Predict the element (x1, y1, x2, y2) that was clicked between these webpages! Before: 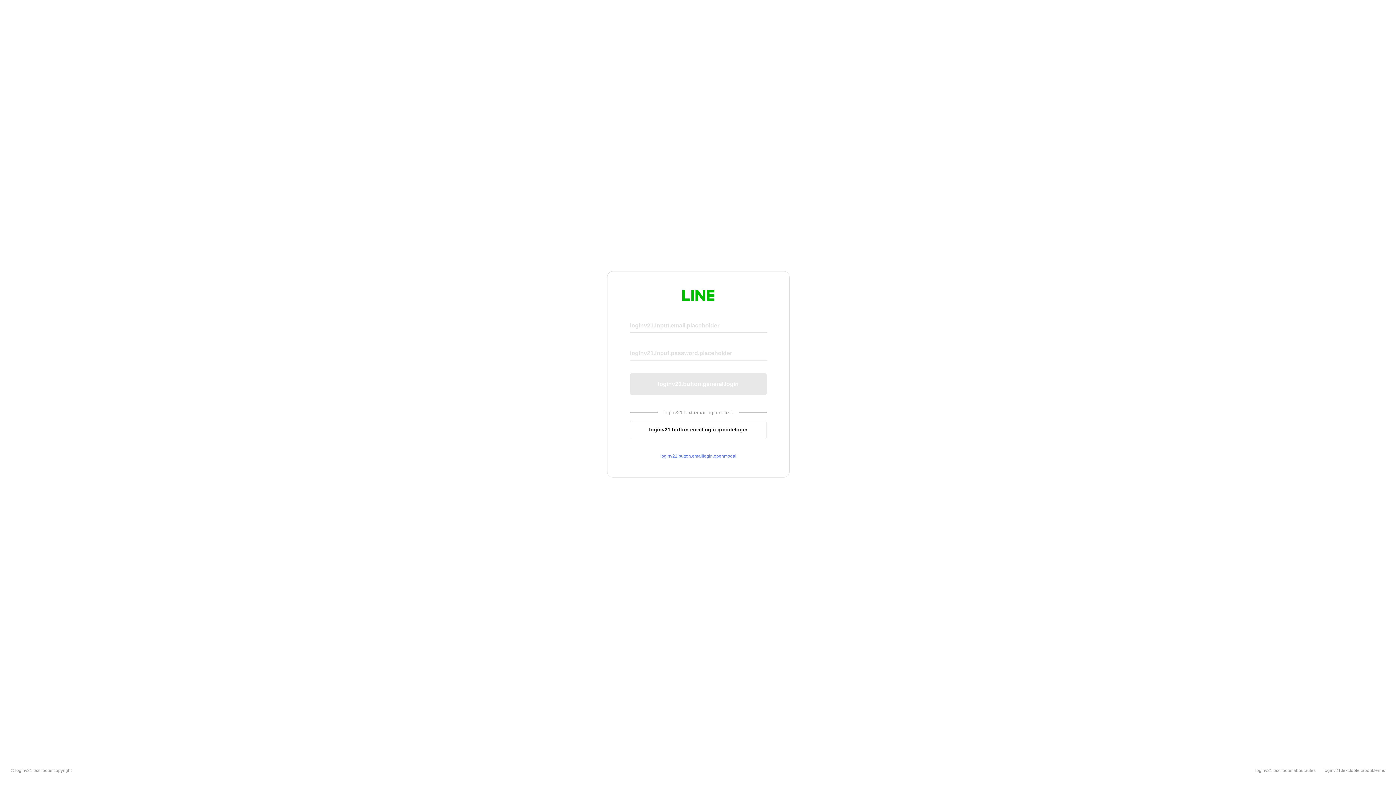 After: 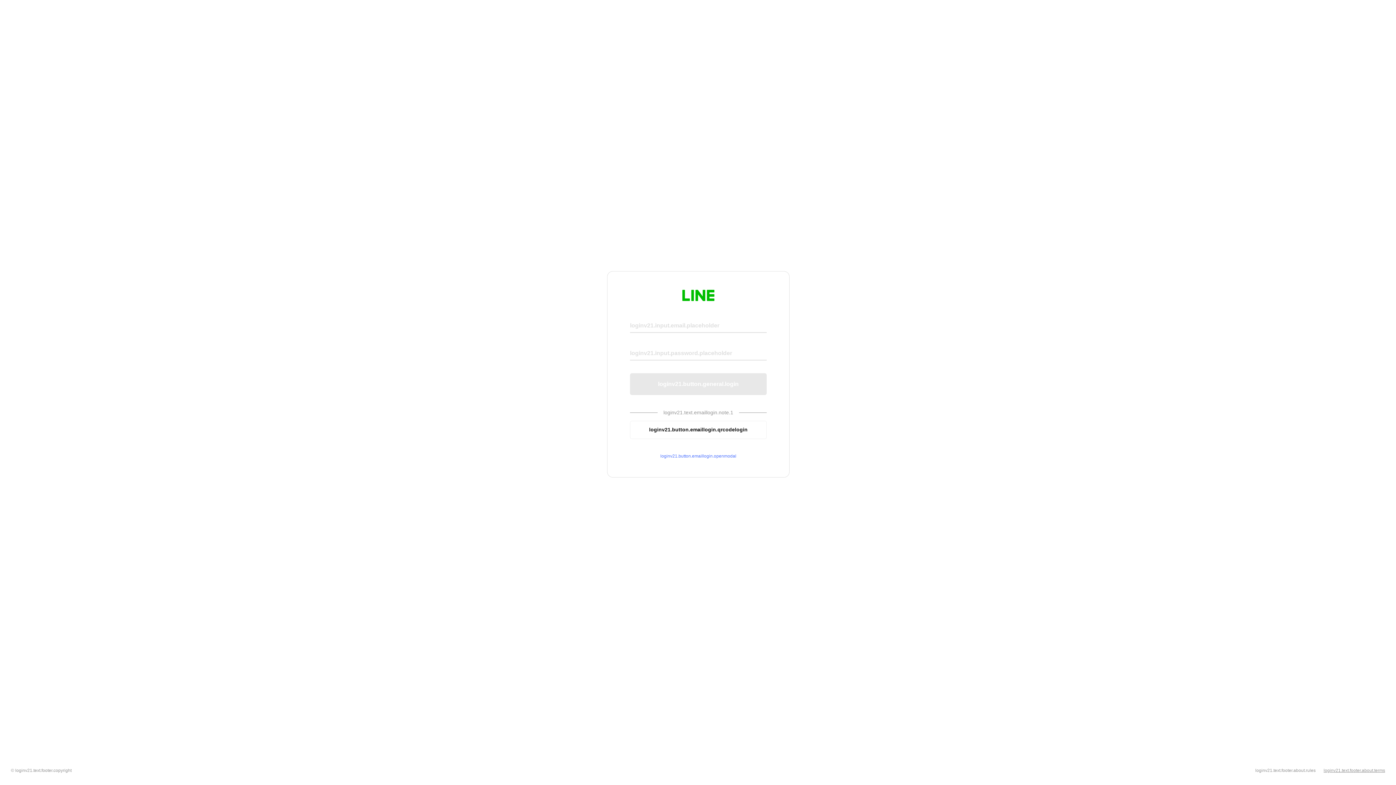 Action: label: loginv21.text.footer.about.terms bbox: (1324, 768, 1385, 773)